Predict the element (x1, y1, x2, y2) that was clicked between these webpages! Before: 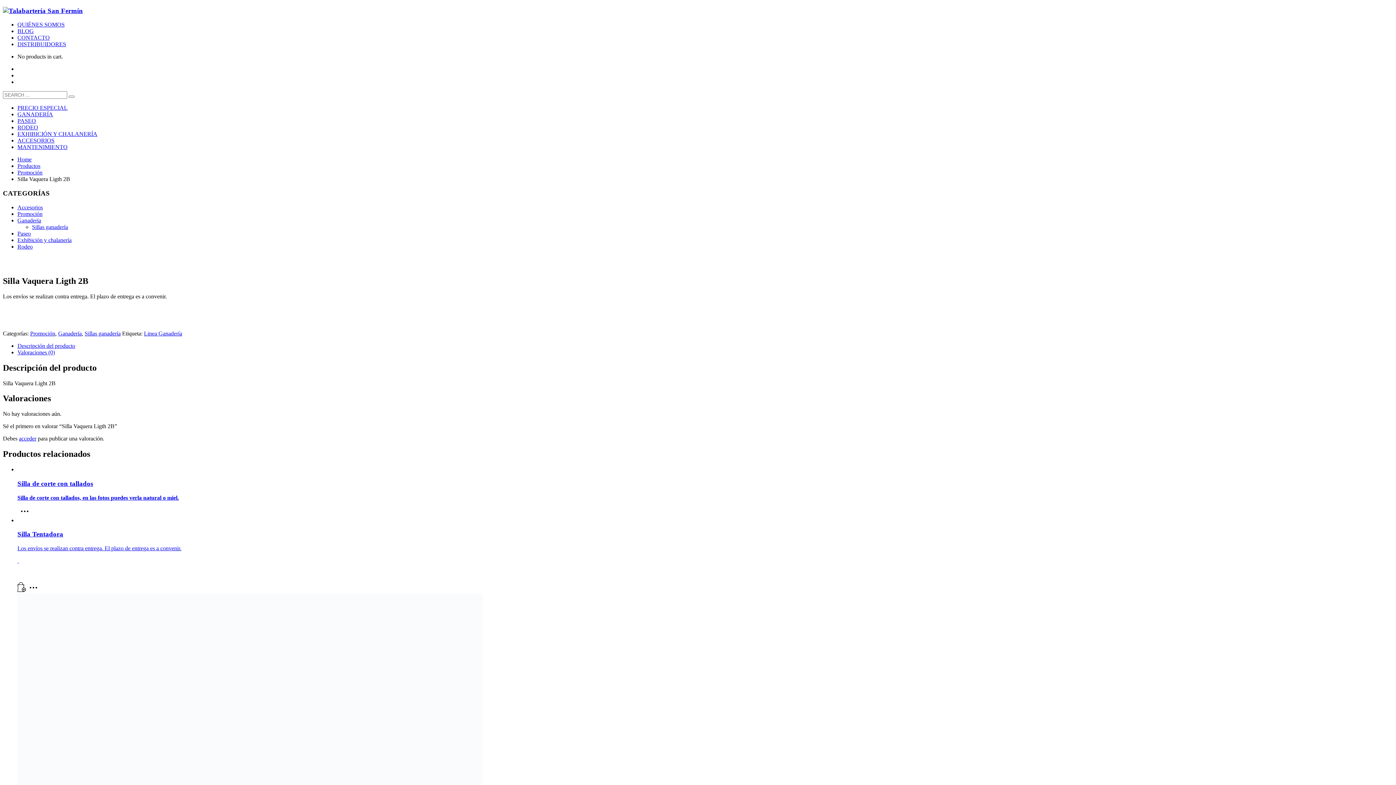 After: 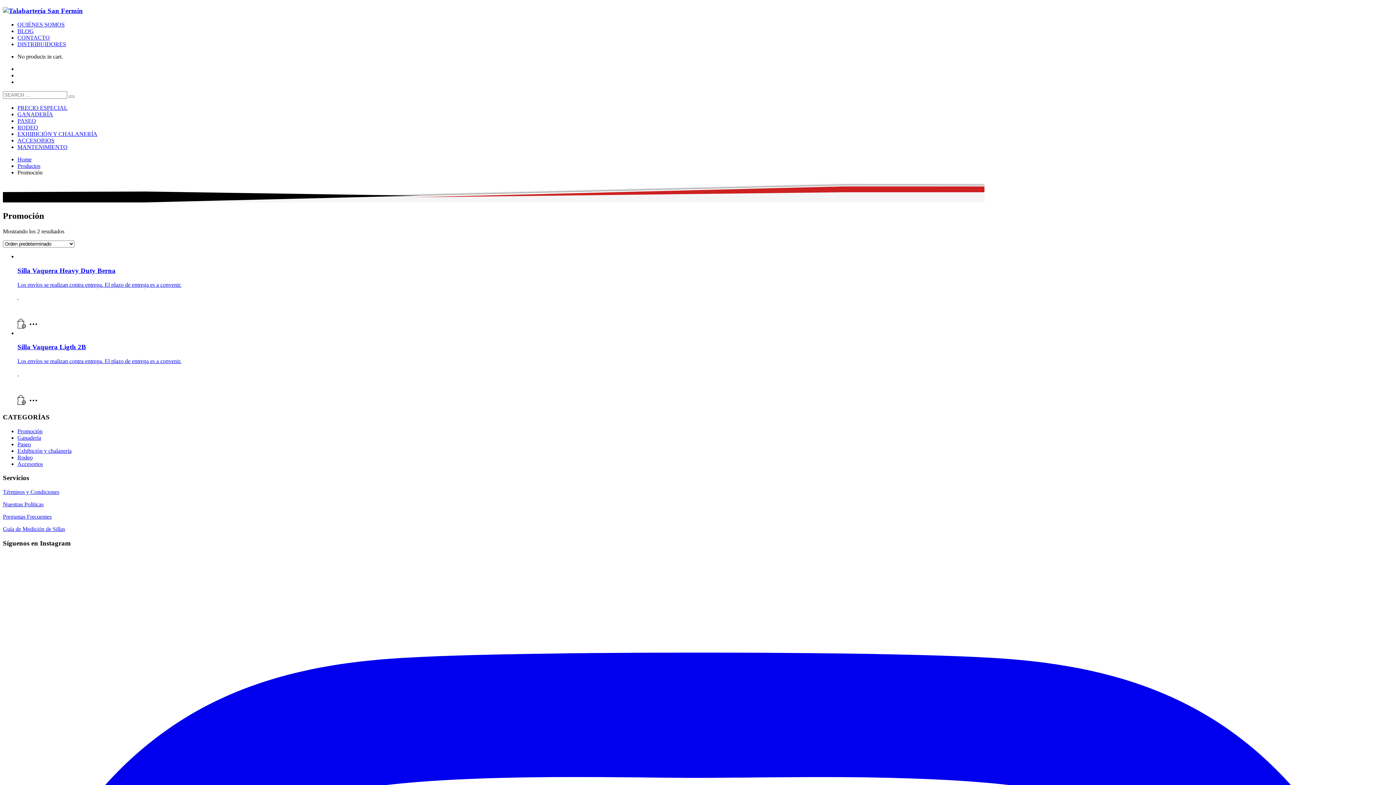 Action: bbox: (30, 364, 55, 371) label: Promoción